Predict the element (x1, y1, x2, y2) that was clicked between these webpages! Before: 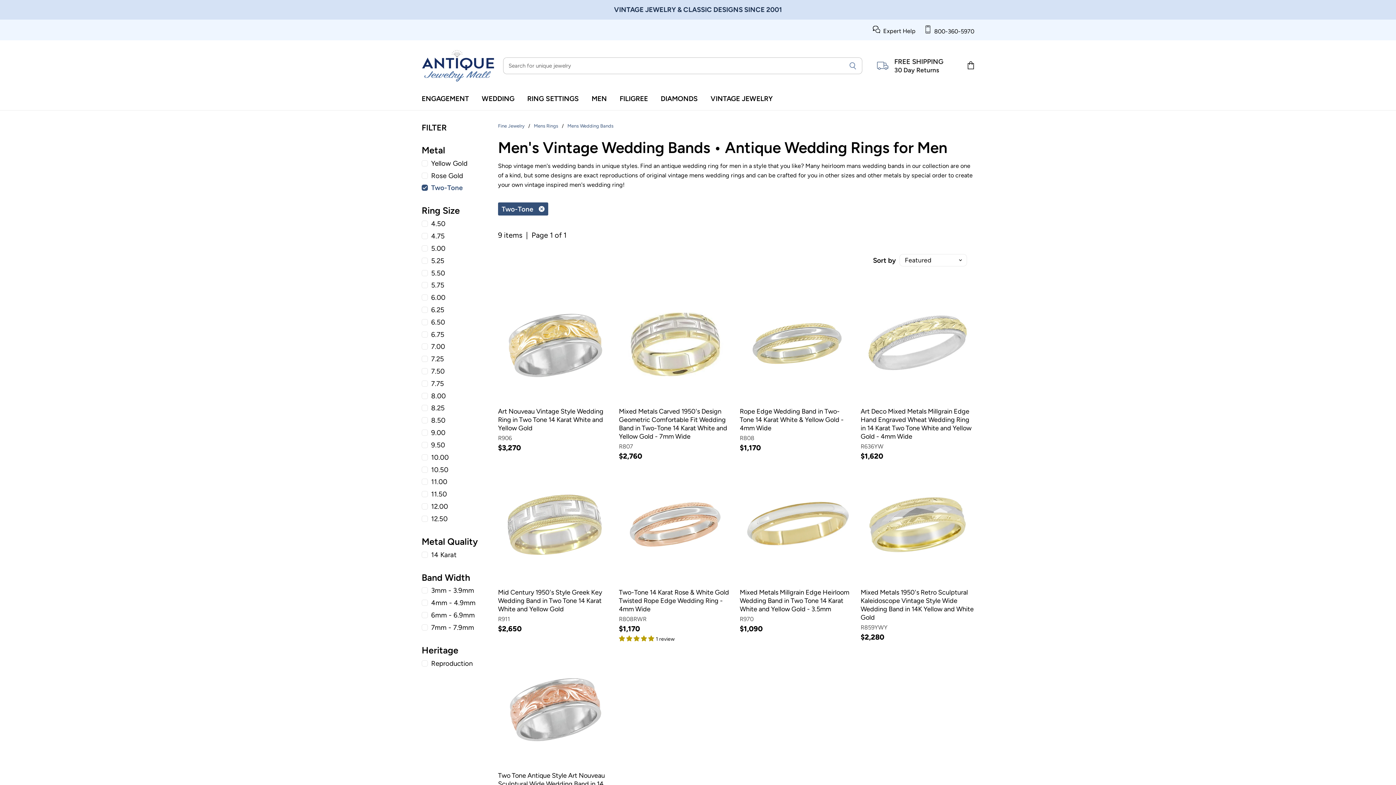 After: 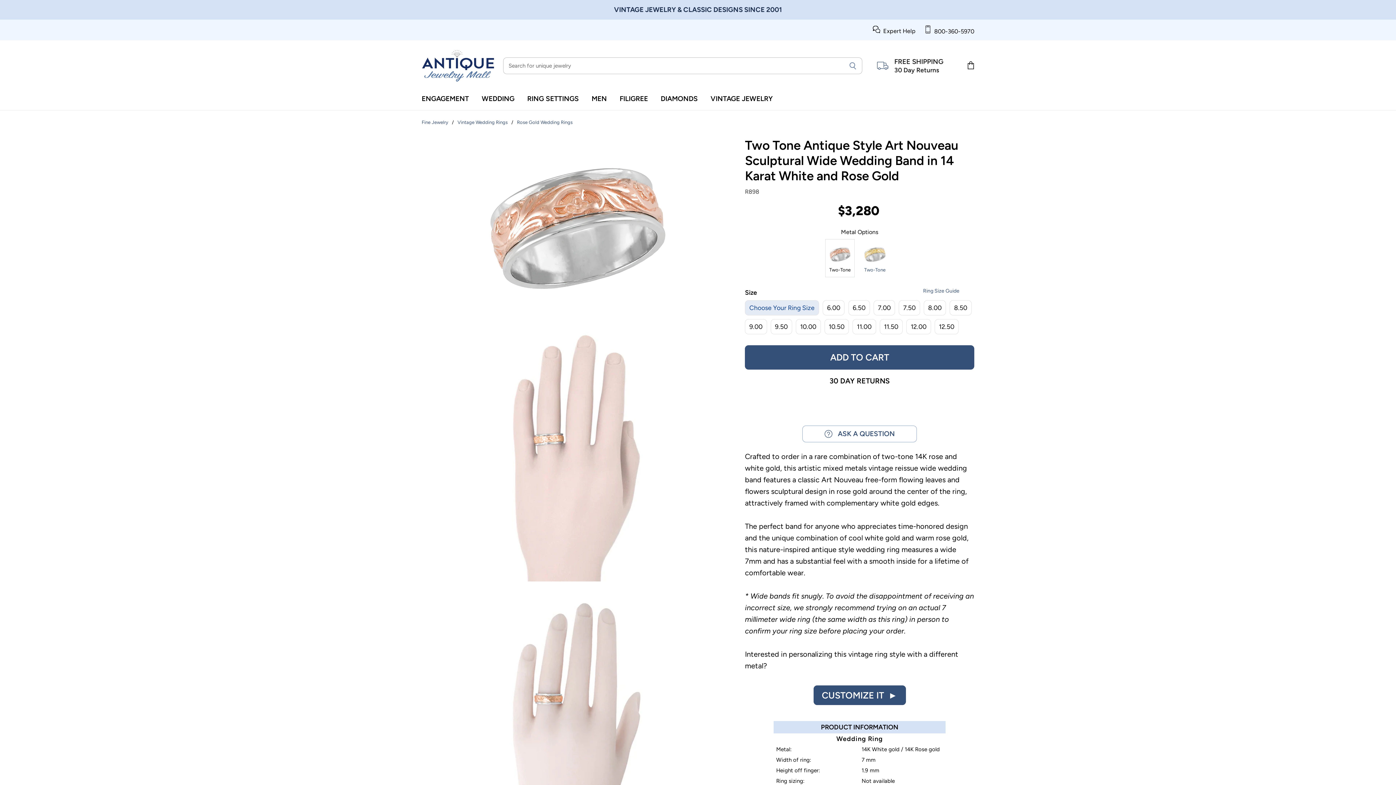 Action: label: Two Tone Antique Style Art Nouveau Sculptural Wide Wedding Band in 14 Karat White and Rose Gold bbox: (498, 771, 605, 796)